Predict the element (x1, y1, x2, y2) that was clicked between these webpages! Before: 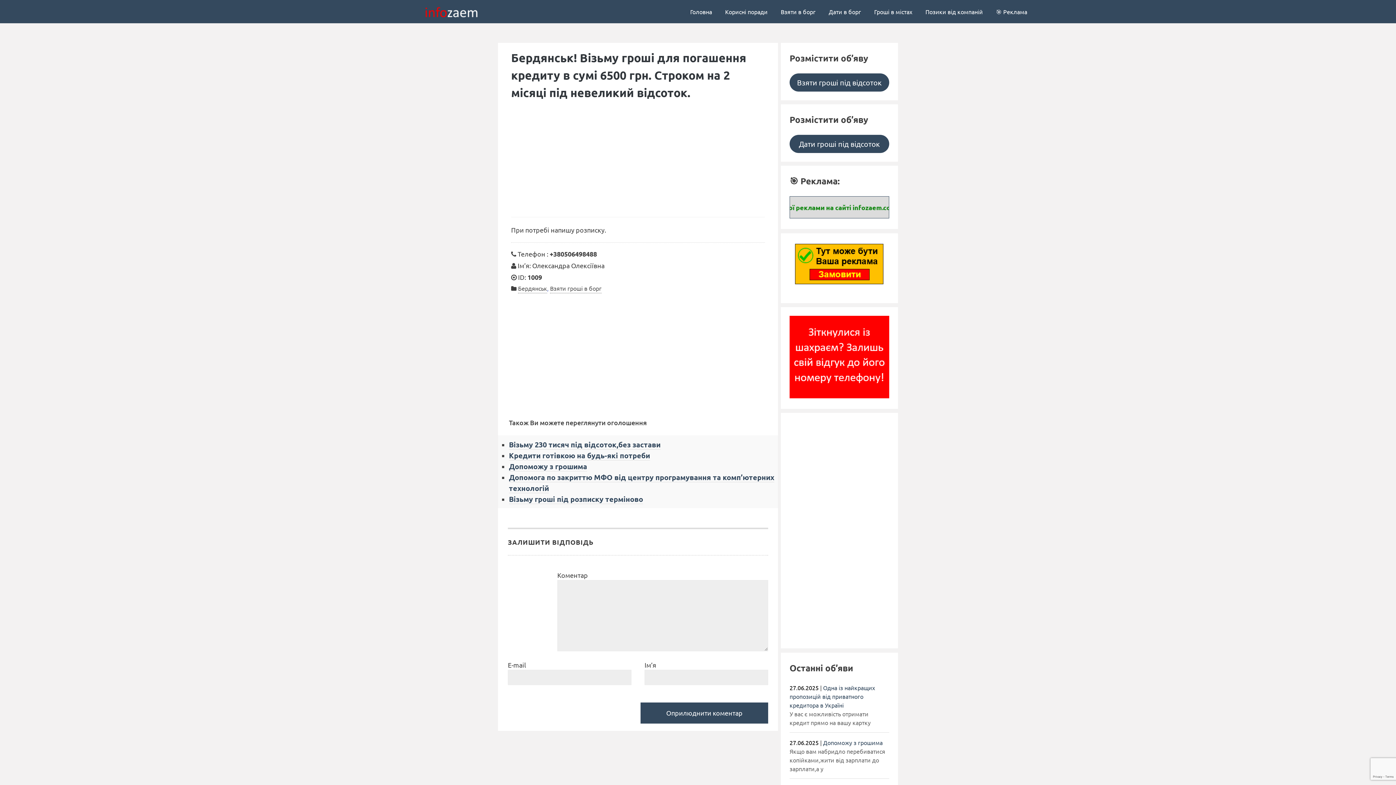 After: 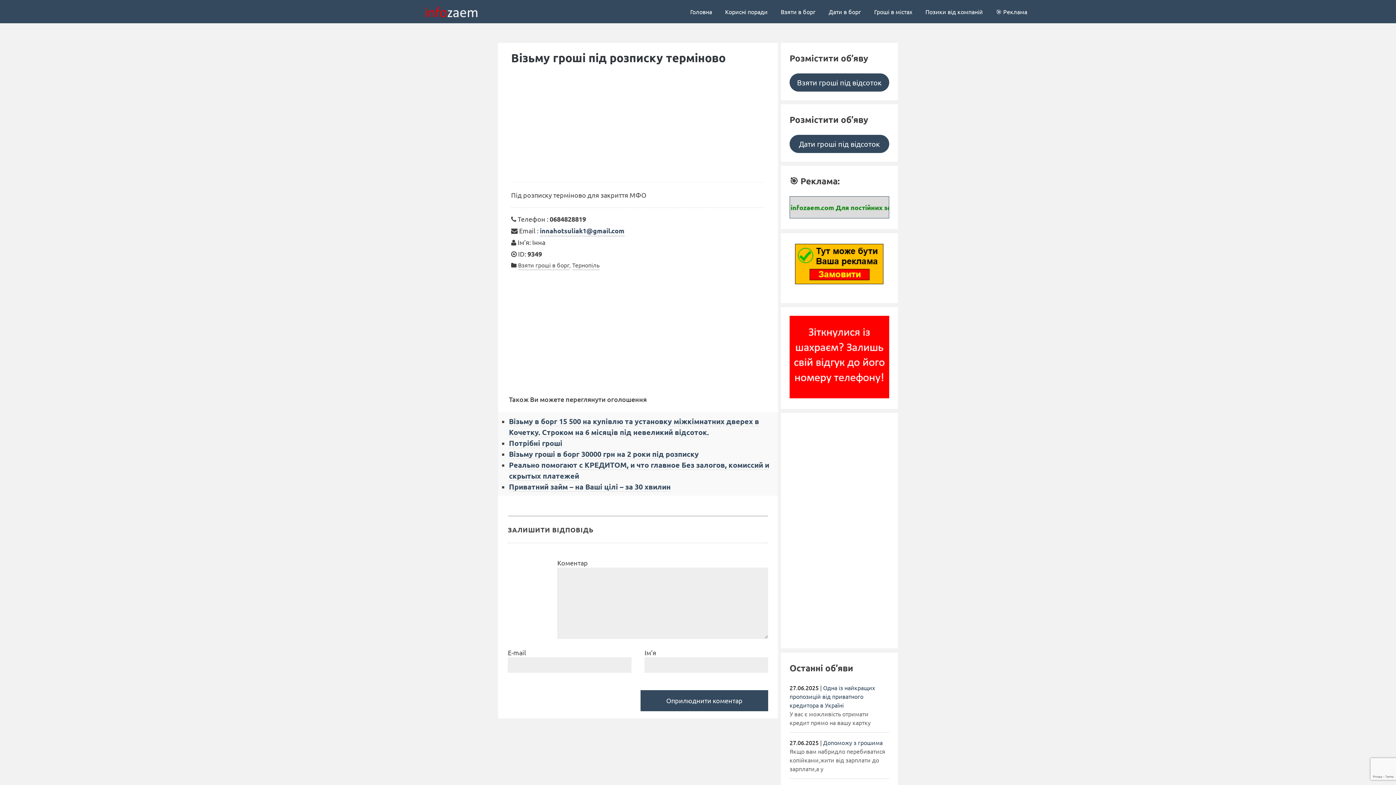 Action: bbox: (509, 494, 643, 504) label: Візьму гроші під розписку терміново